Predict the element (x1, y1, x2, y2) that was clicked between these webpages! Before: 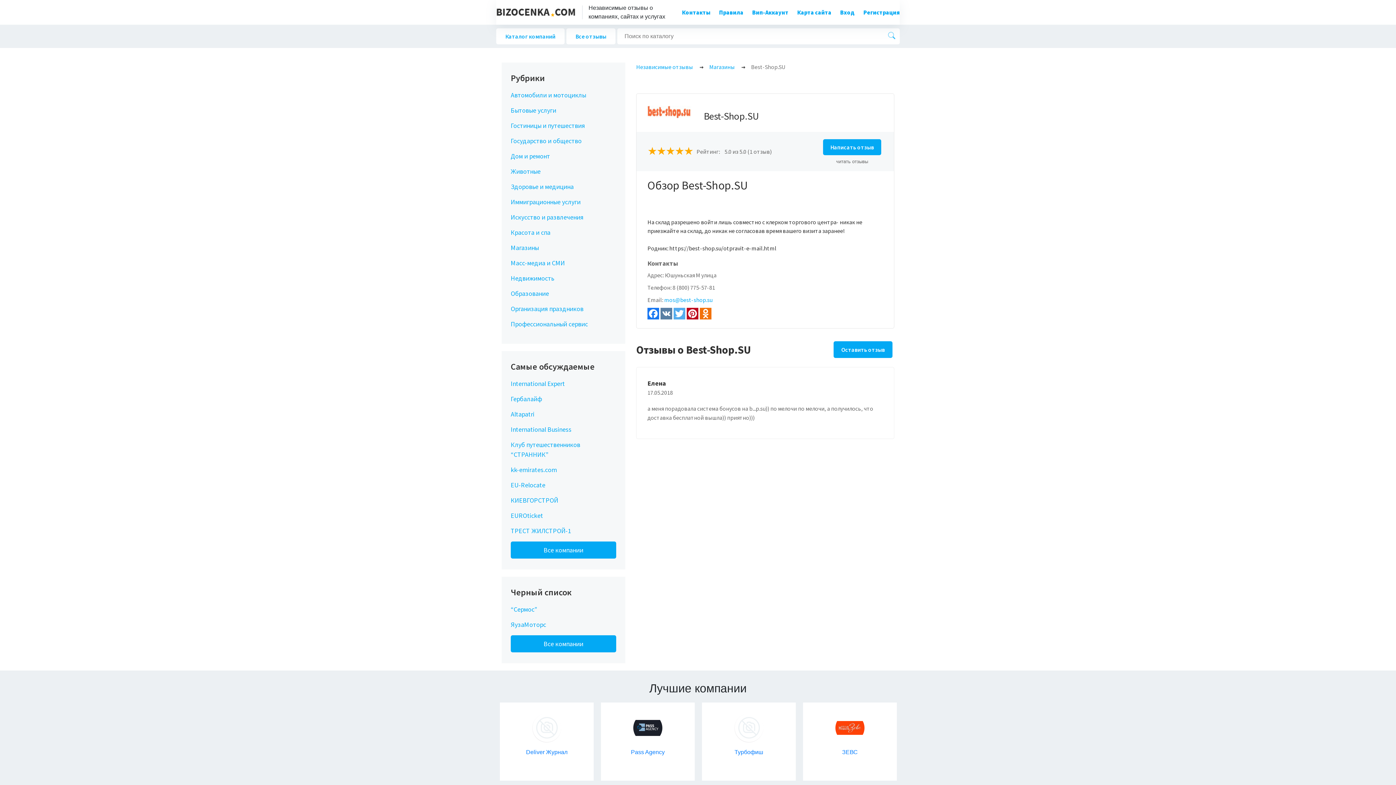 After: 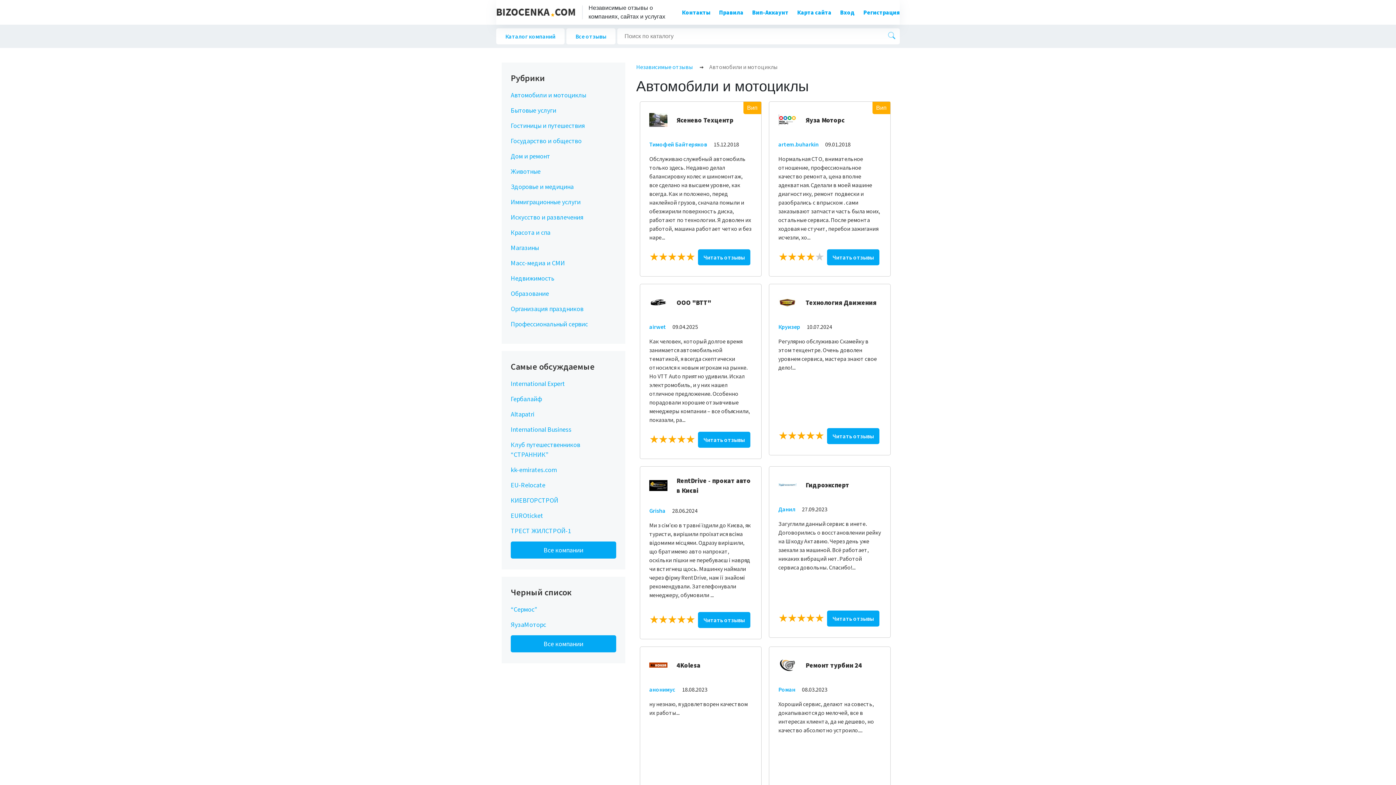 Action: bbox: (510, 90, 586, 99) label: Автомобили и мотоциклы